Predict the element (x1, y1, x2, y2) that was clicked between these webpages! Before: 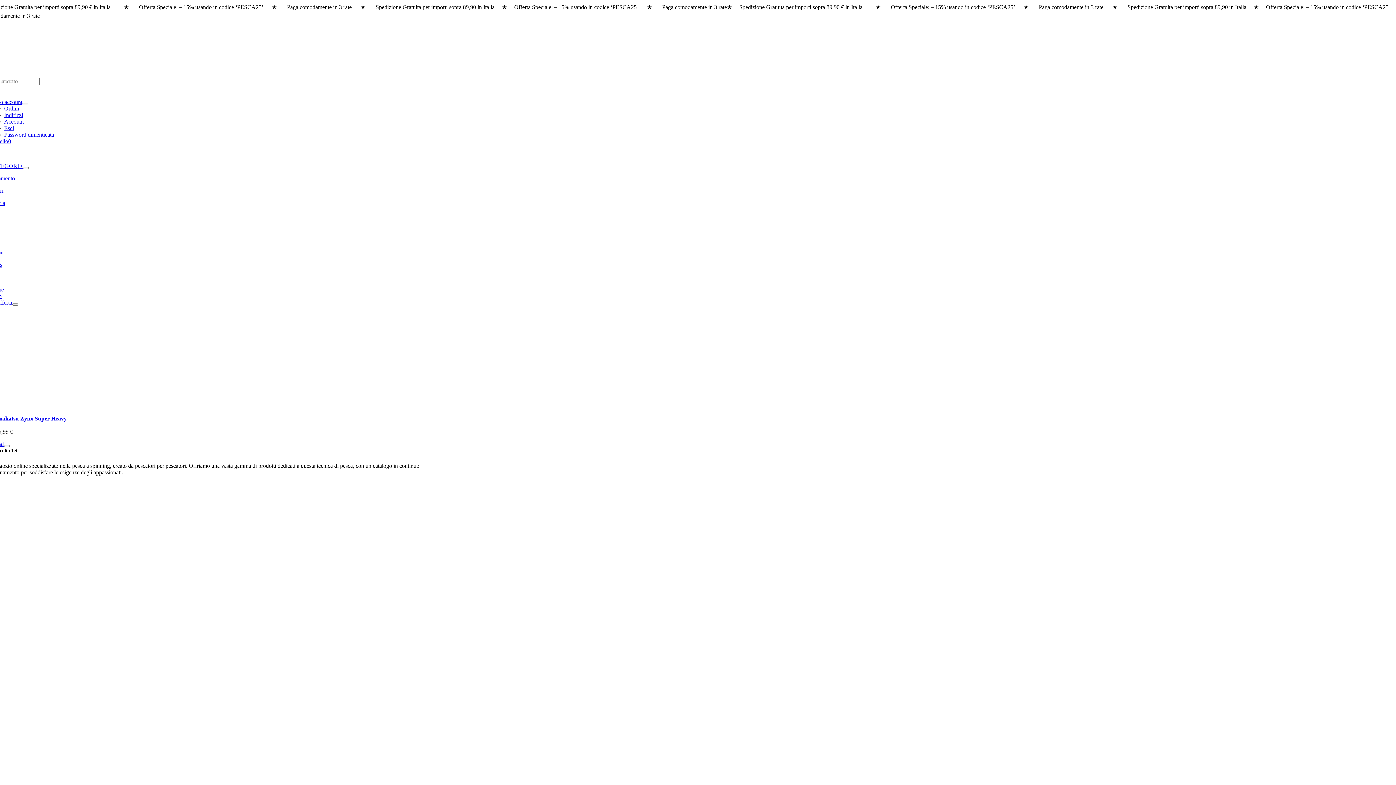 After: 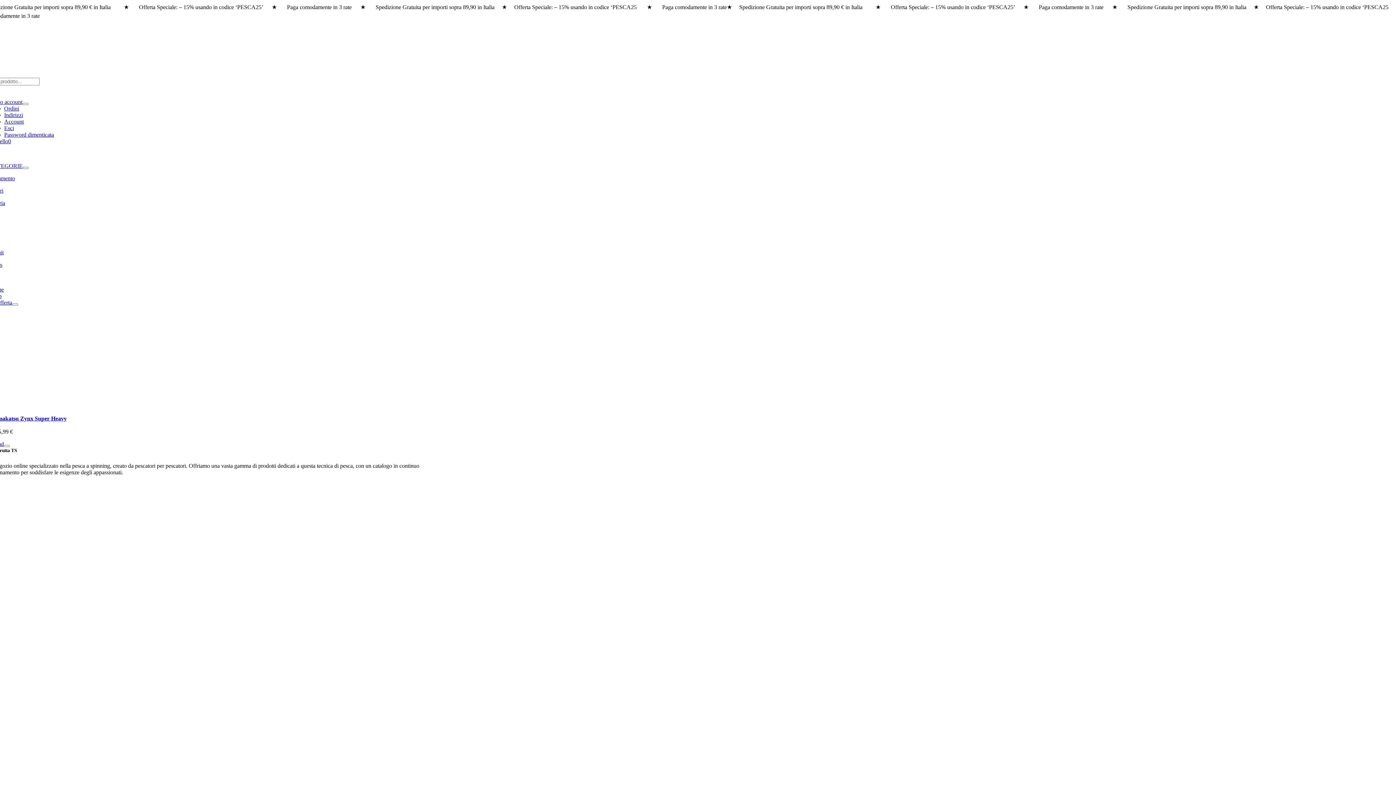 Action: bbox: (-10, 98, 22, 105) label: Il mio account